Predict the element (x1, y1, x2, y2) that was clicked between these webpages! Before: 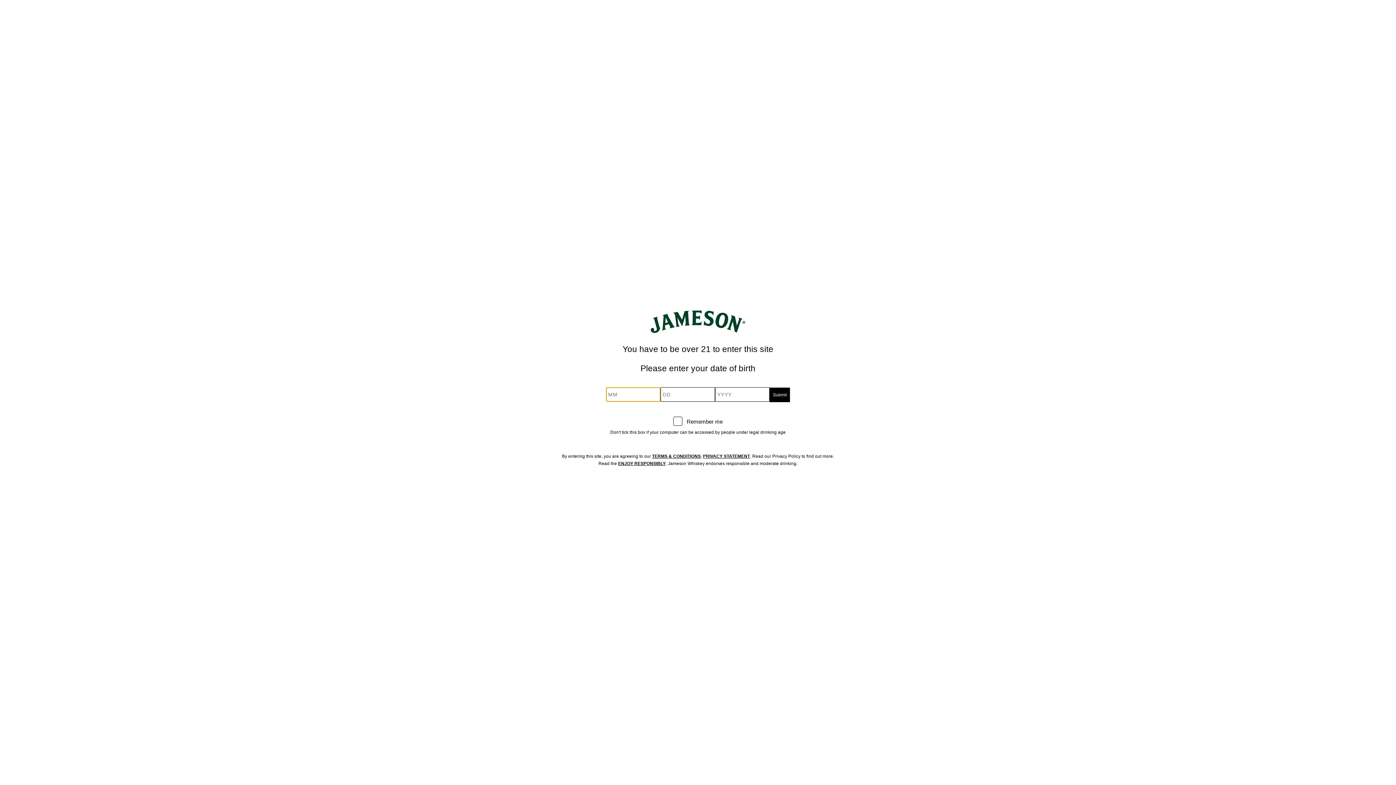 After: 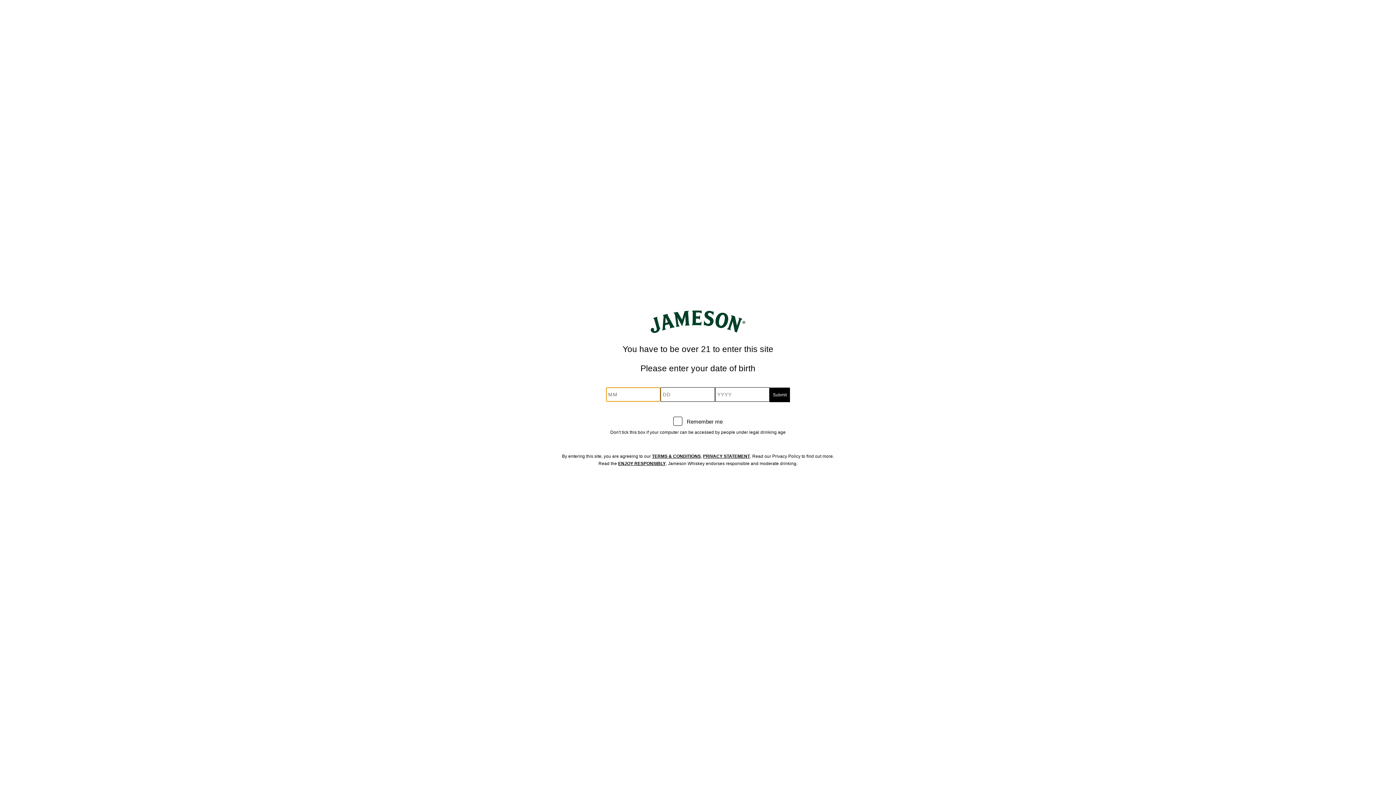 Action: bbox: (652, 453, 700, 459) label: TERMS & CONDITIONS